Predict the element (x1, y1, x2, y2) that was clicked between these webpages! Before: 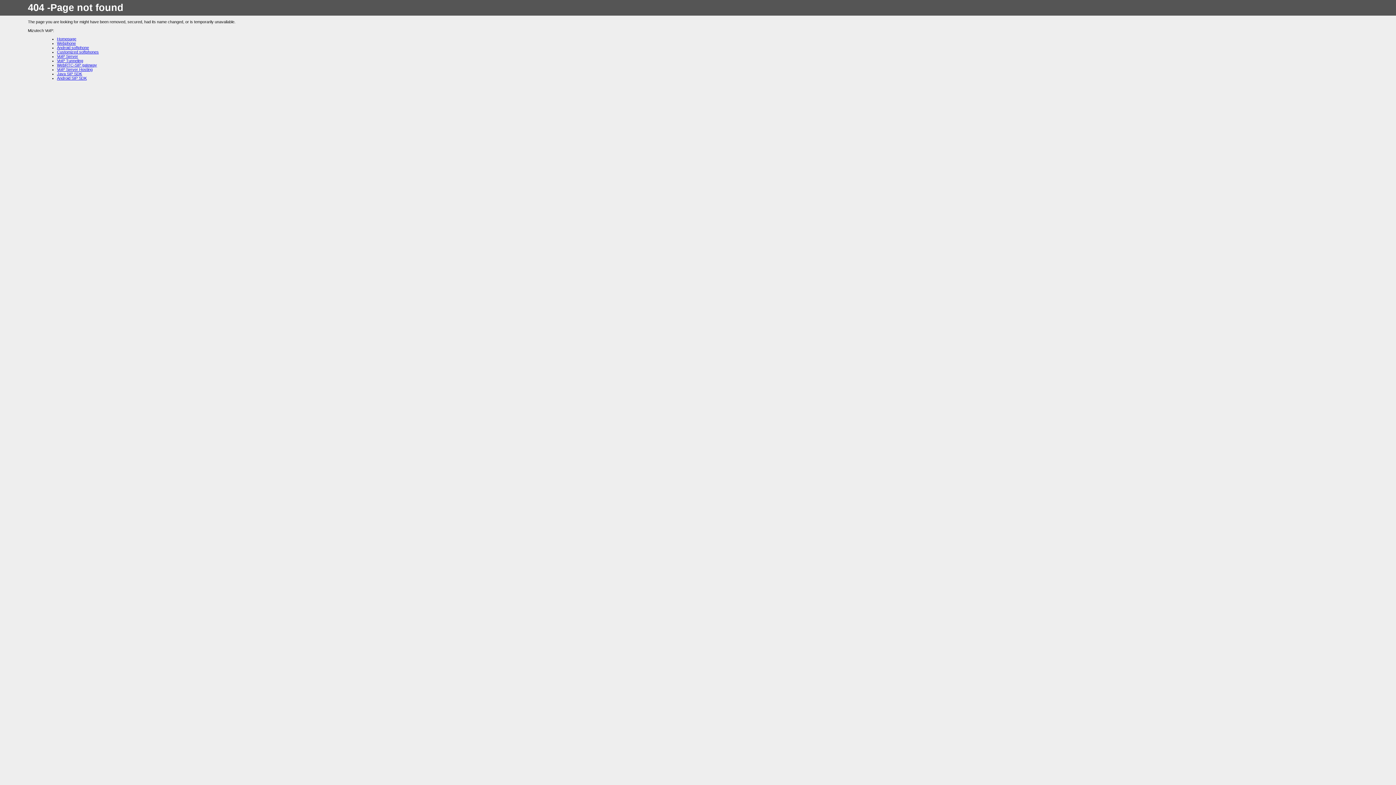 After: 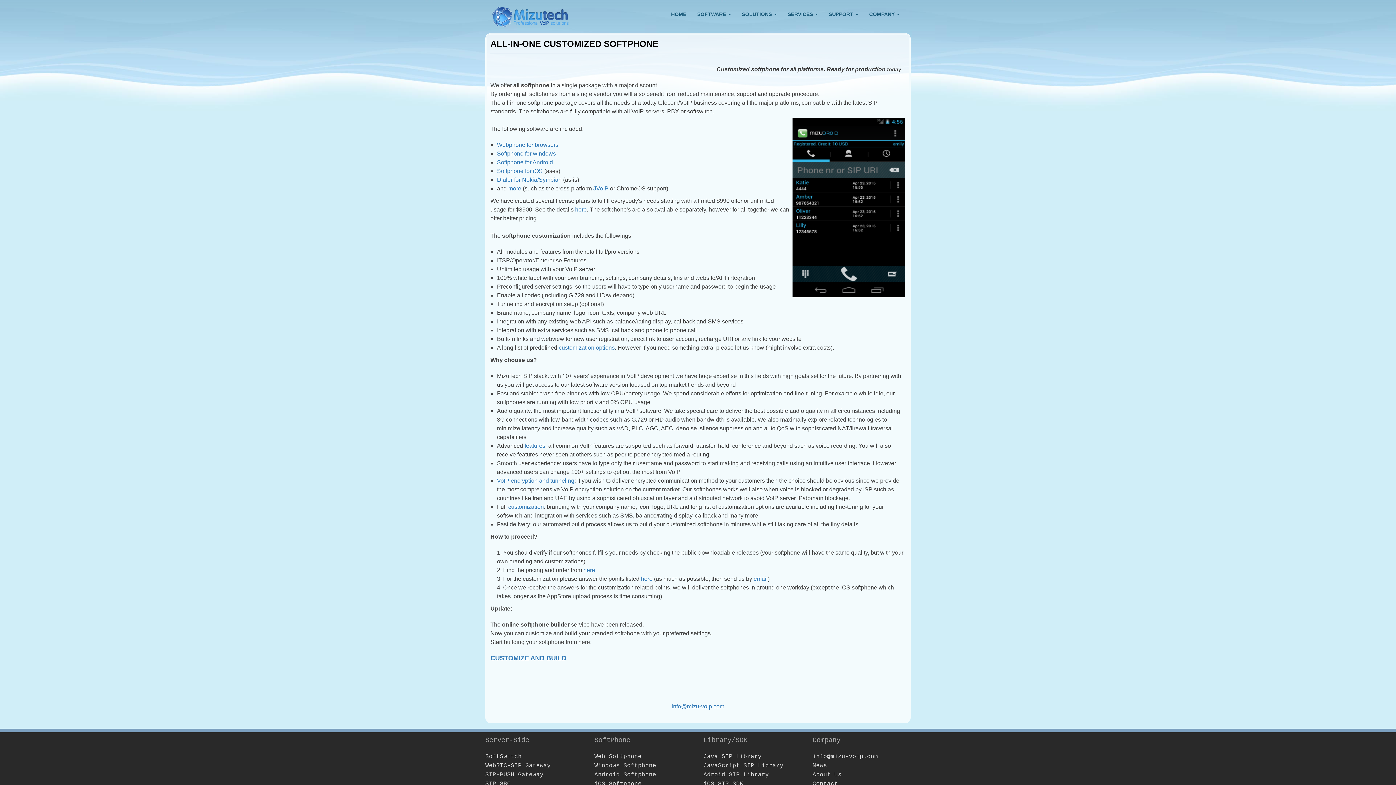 Action: bbox: (57, 49, 98, 54) label: Customized softphones